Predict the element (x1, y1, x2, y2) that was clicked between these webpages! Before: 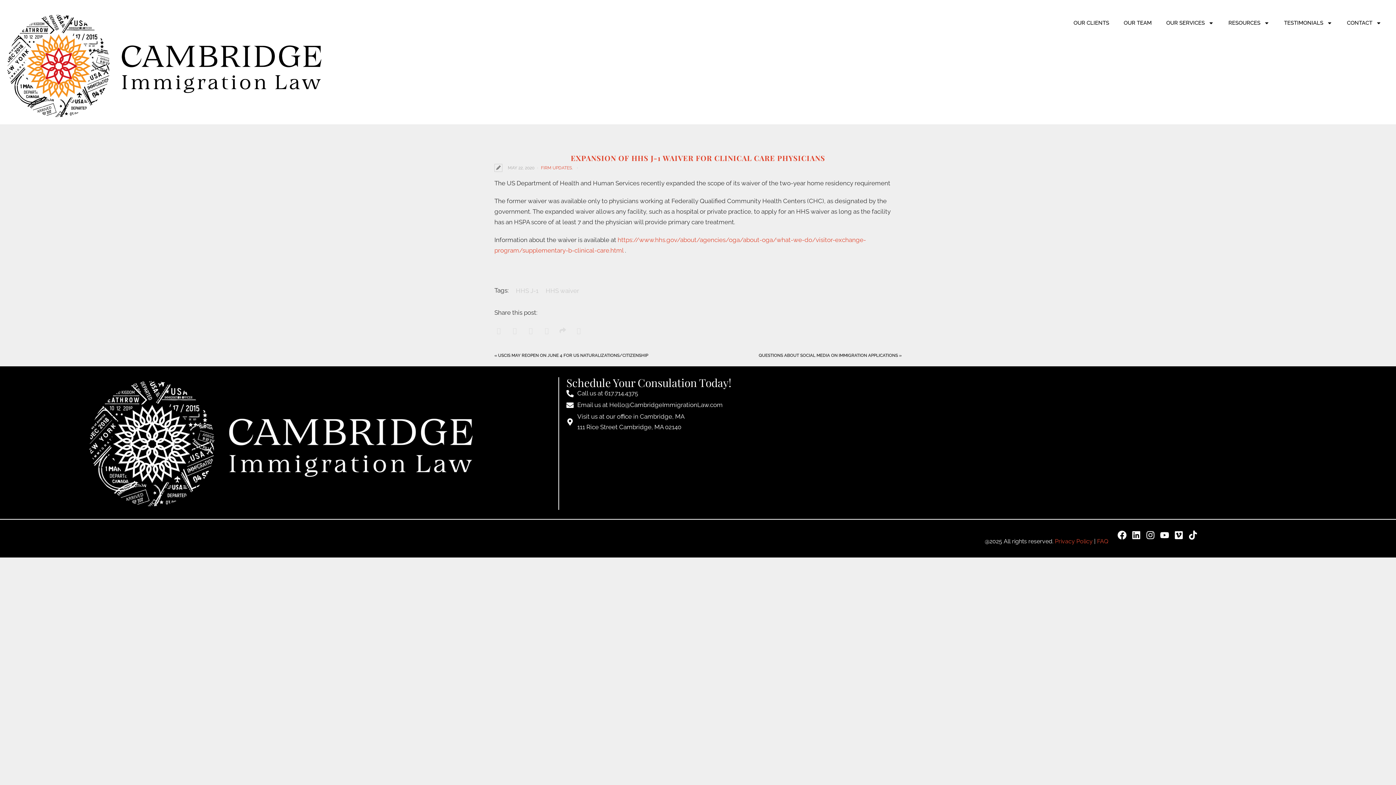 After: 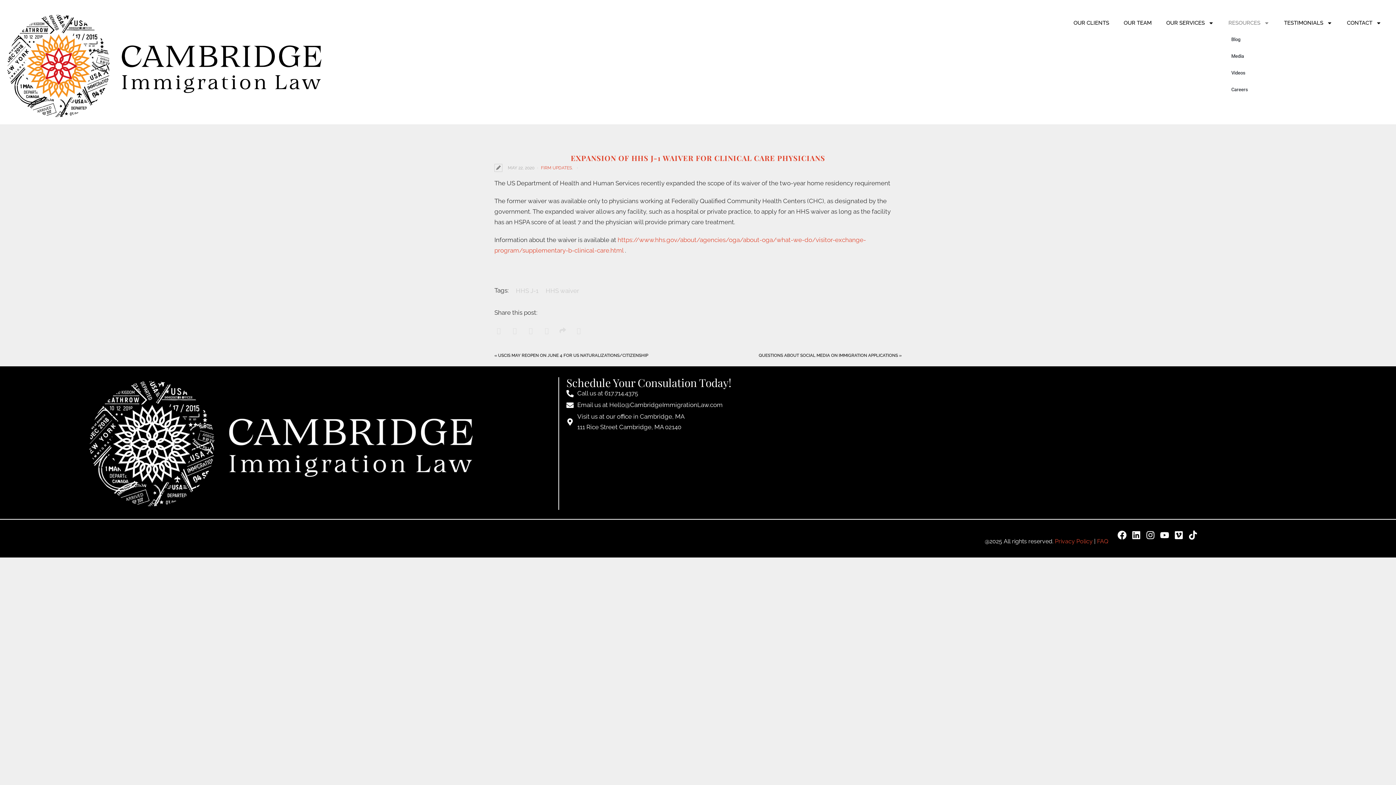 Action: bbox: (1221, 14, 1277, 31) label: RESOURCES